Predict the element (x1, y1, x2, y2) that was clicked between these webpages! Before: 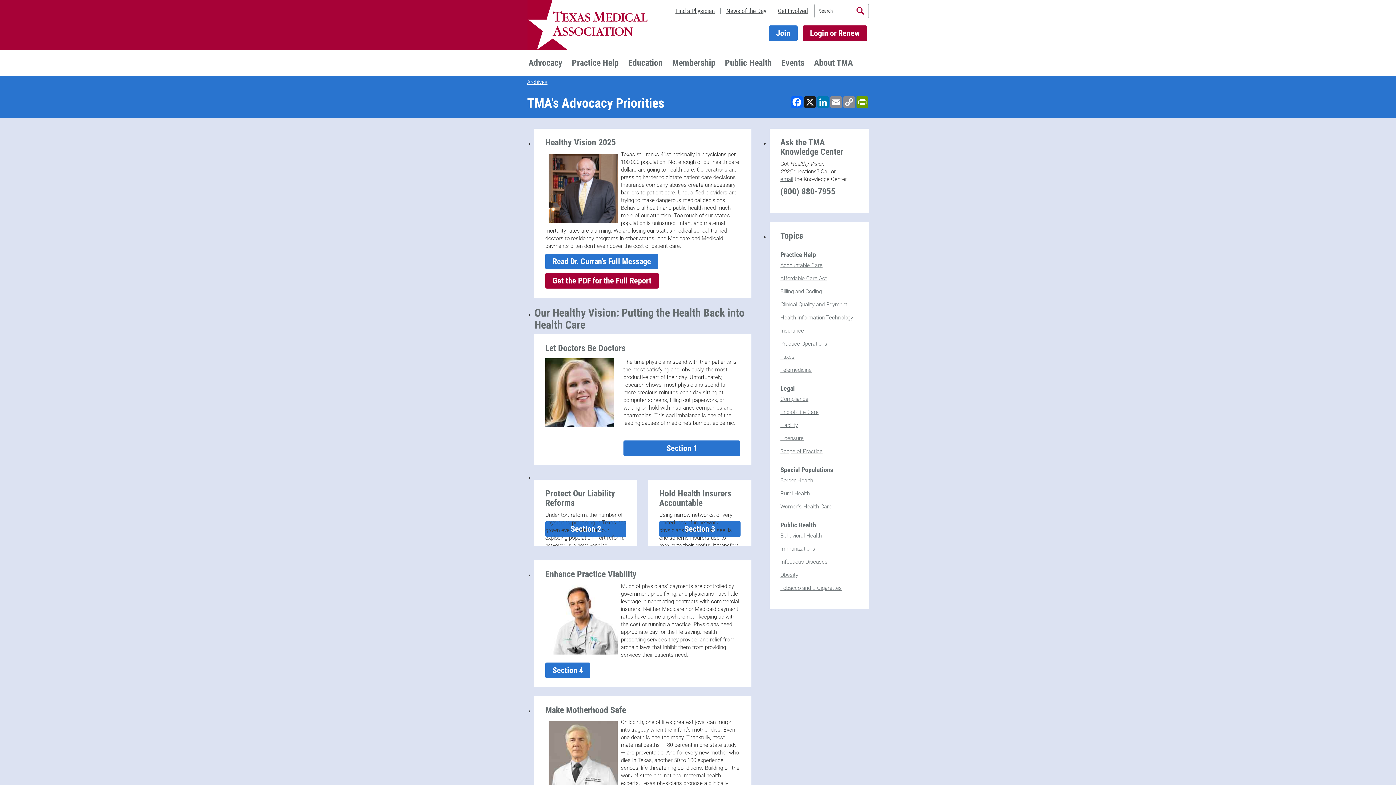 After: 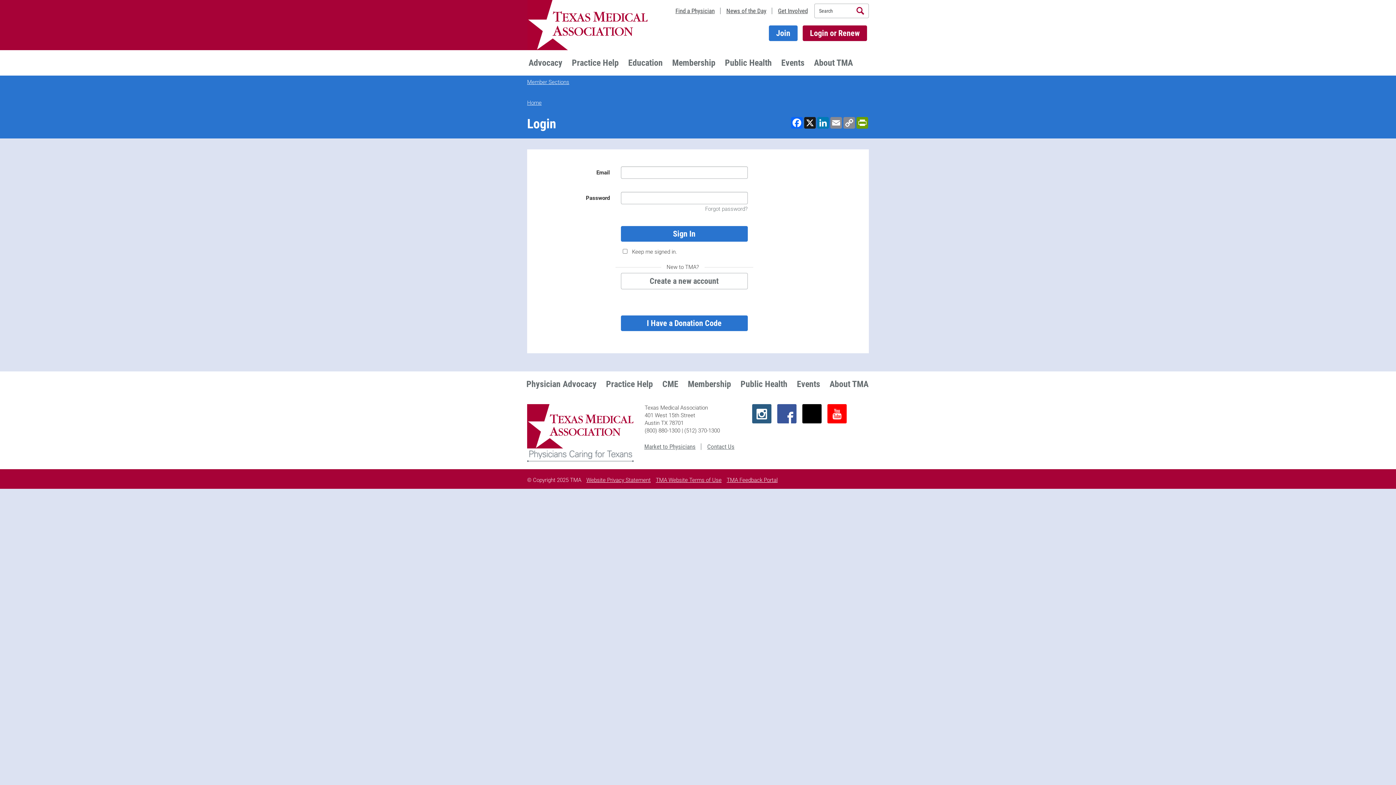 Action: label: Login or Renew bbox: (802, 25, 867, 41)